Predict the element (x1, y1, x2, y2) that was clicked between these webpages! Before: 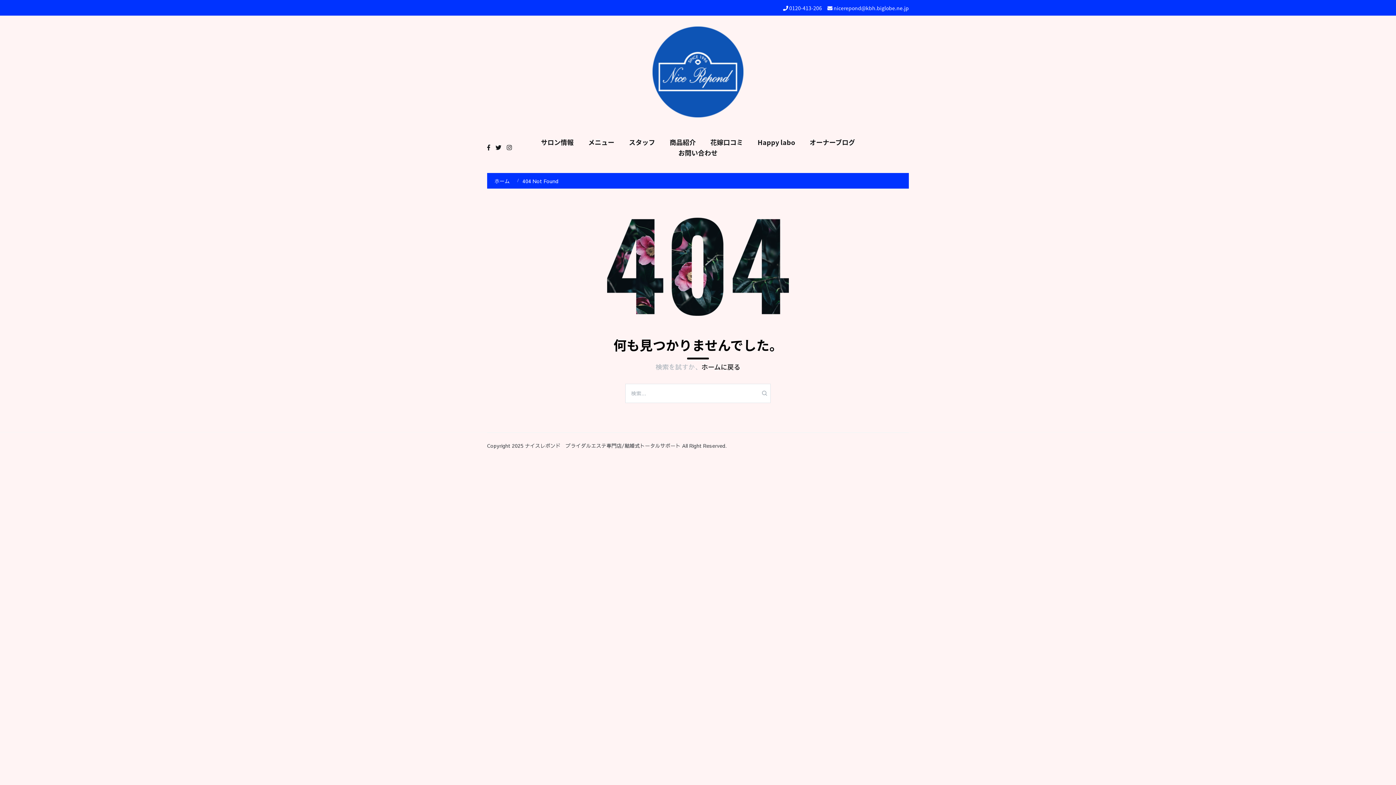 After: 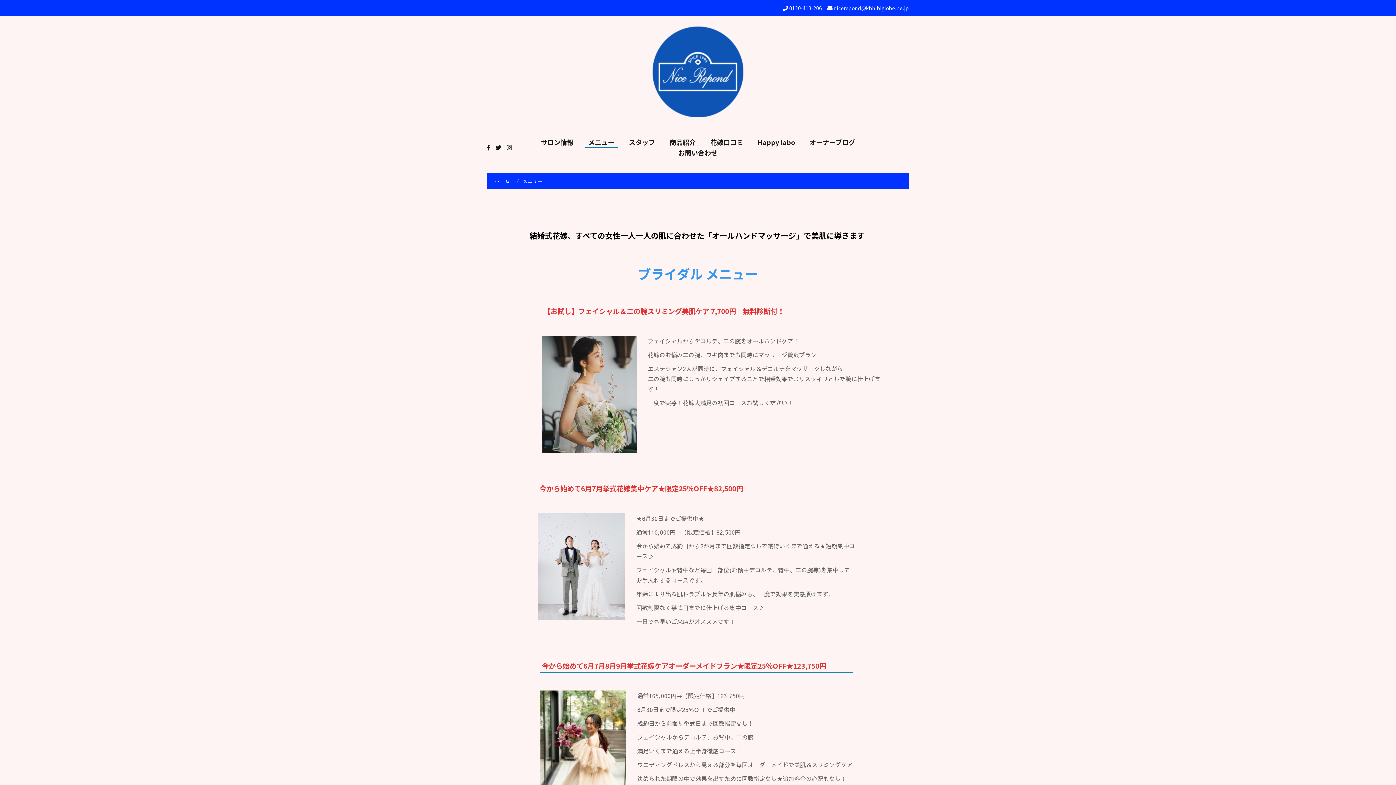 Action: label: メニュー bbox: (584, 137, 618, 148)